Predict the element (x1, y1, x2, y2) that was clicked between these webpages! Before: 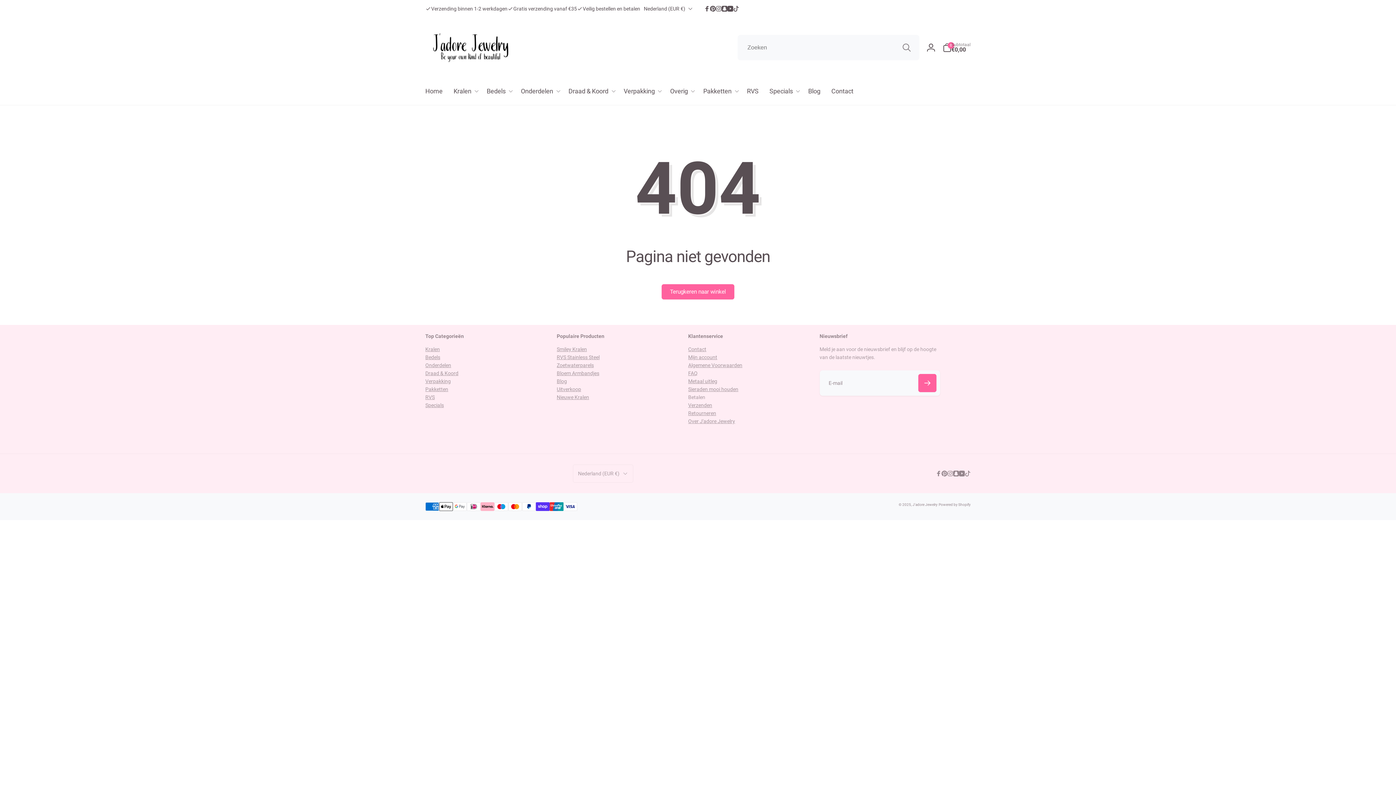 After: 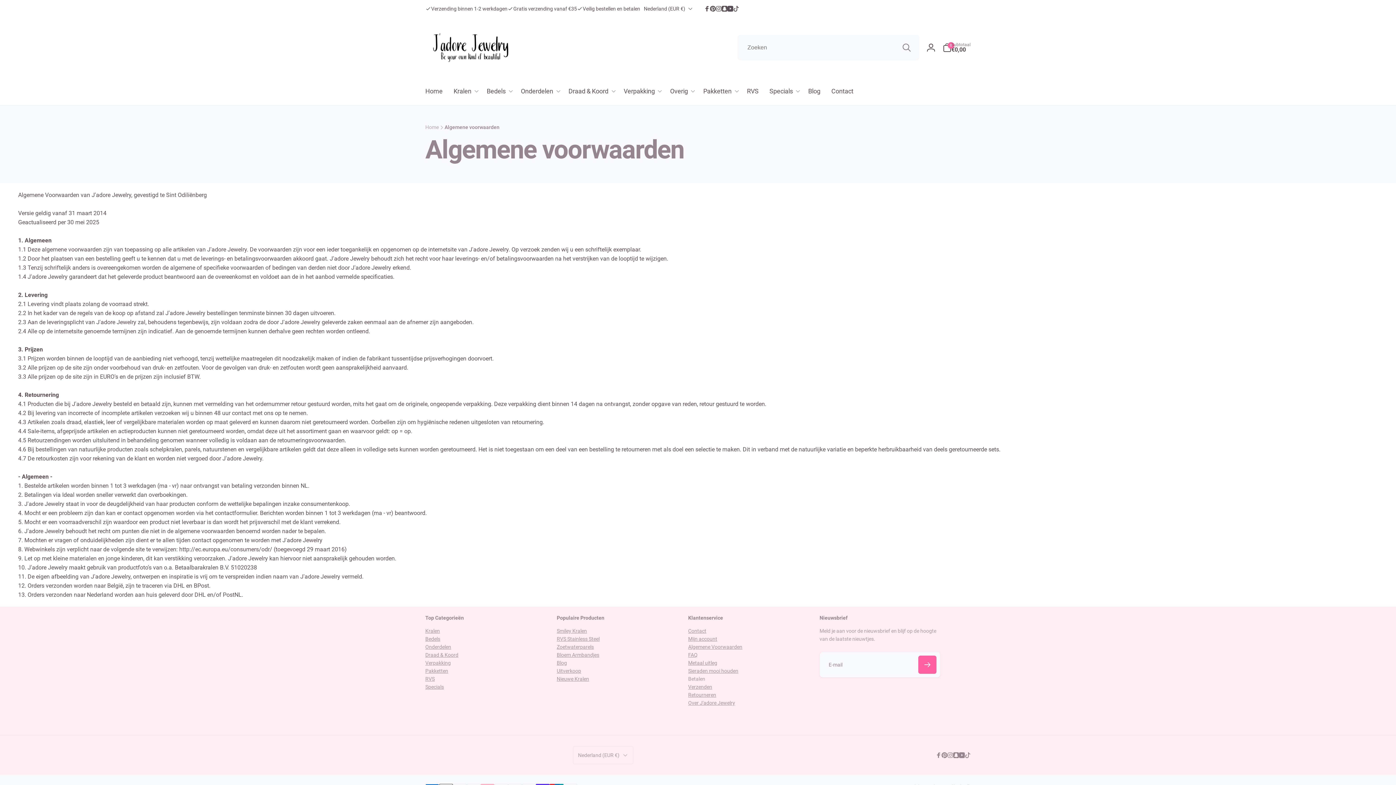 Action: bbox: (688, 362, 742, 368) label: Algemene Voorwaarden
